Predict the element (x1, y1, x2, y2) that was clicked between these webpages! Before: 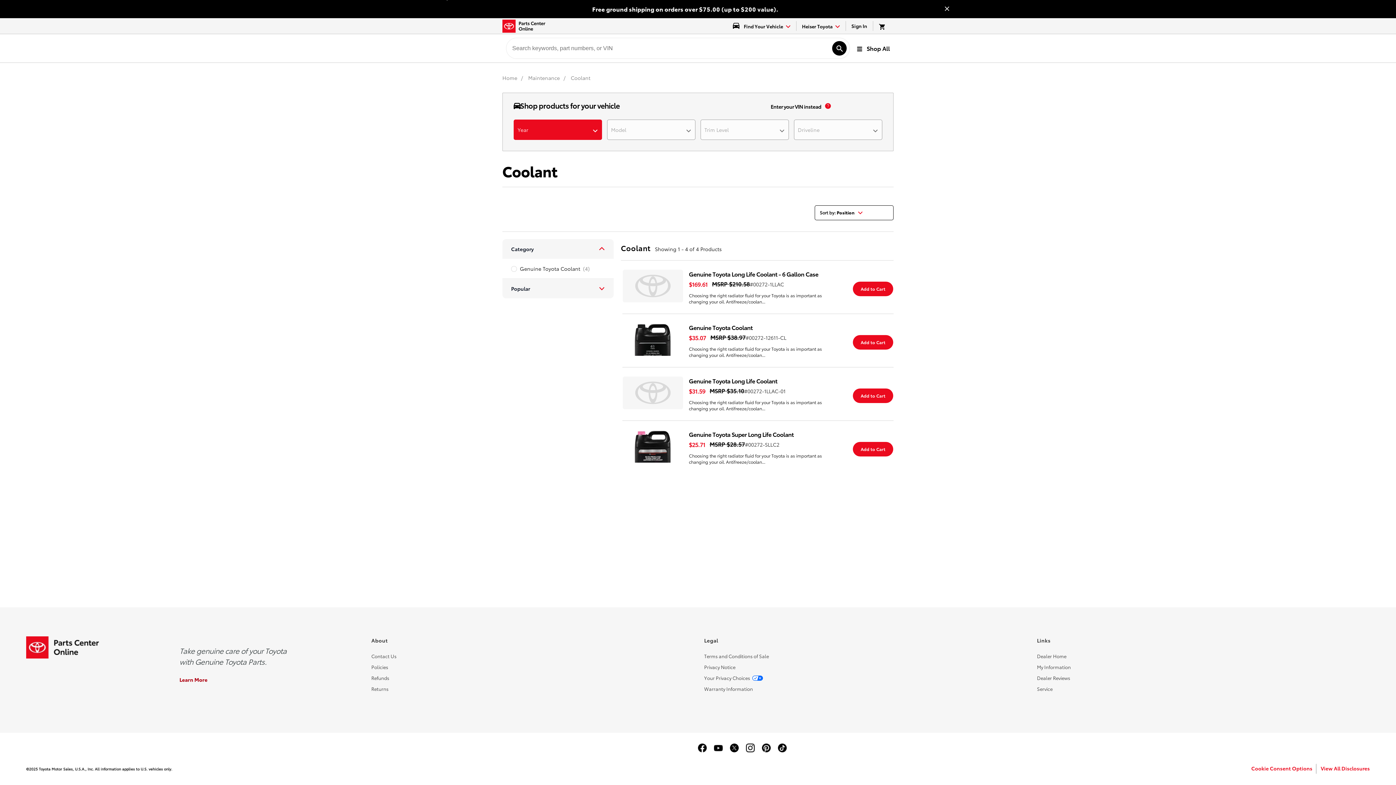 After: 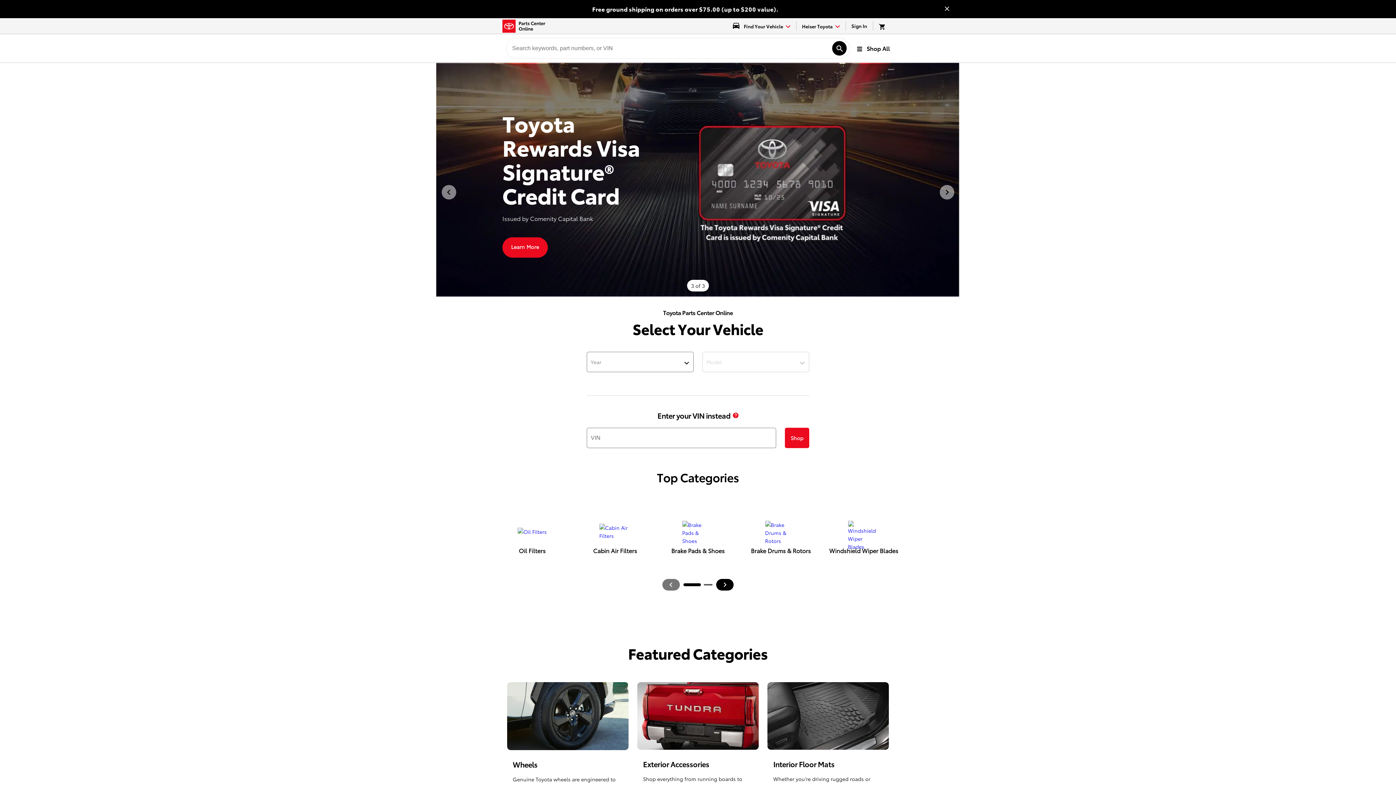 Action: label: Home bbox: (502, 74, 518, 81)